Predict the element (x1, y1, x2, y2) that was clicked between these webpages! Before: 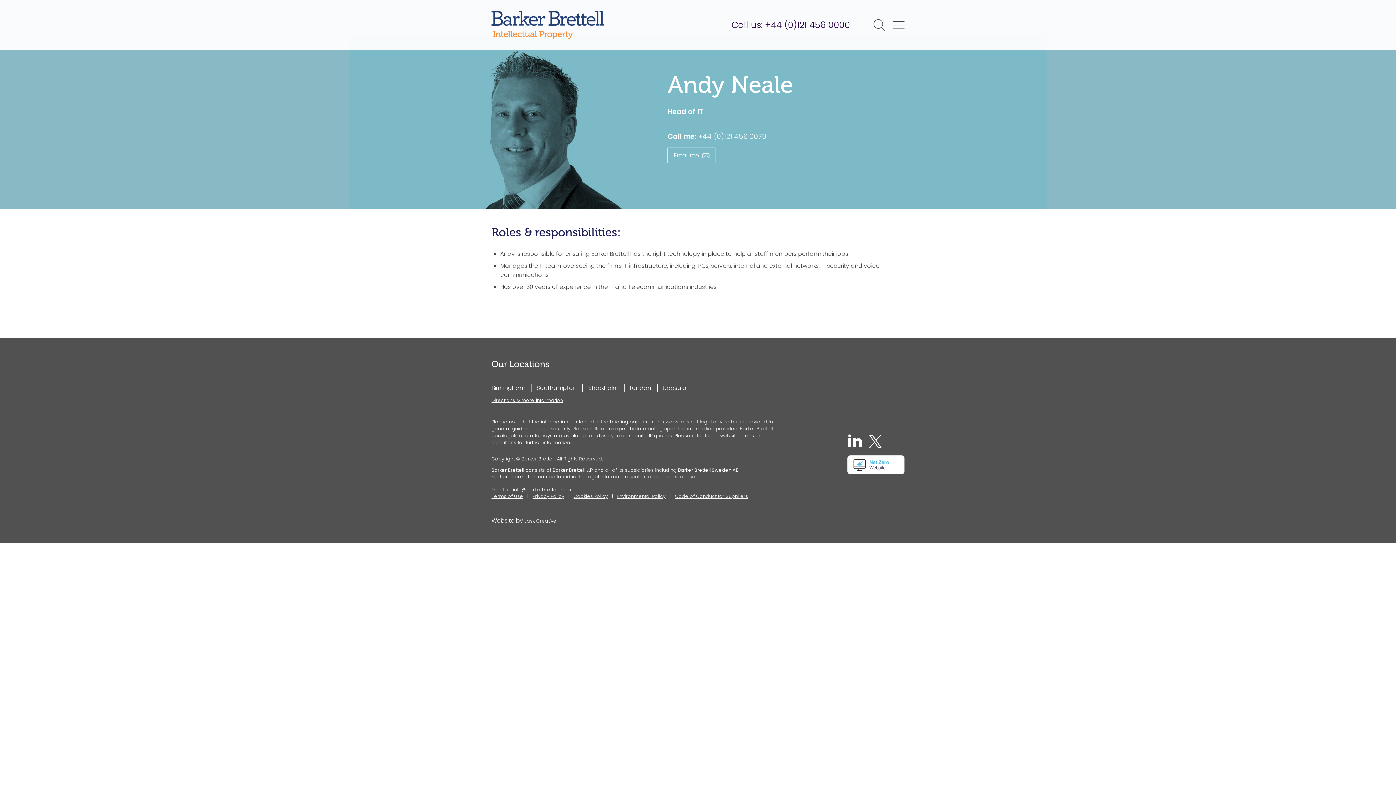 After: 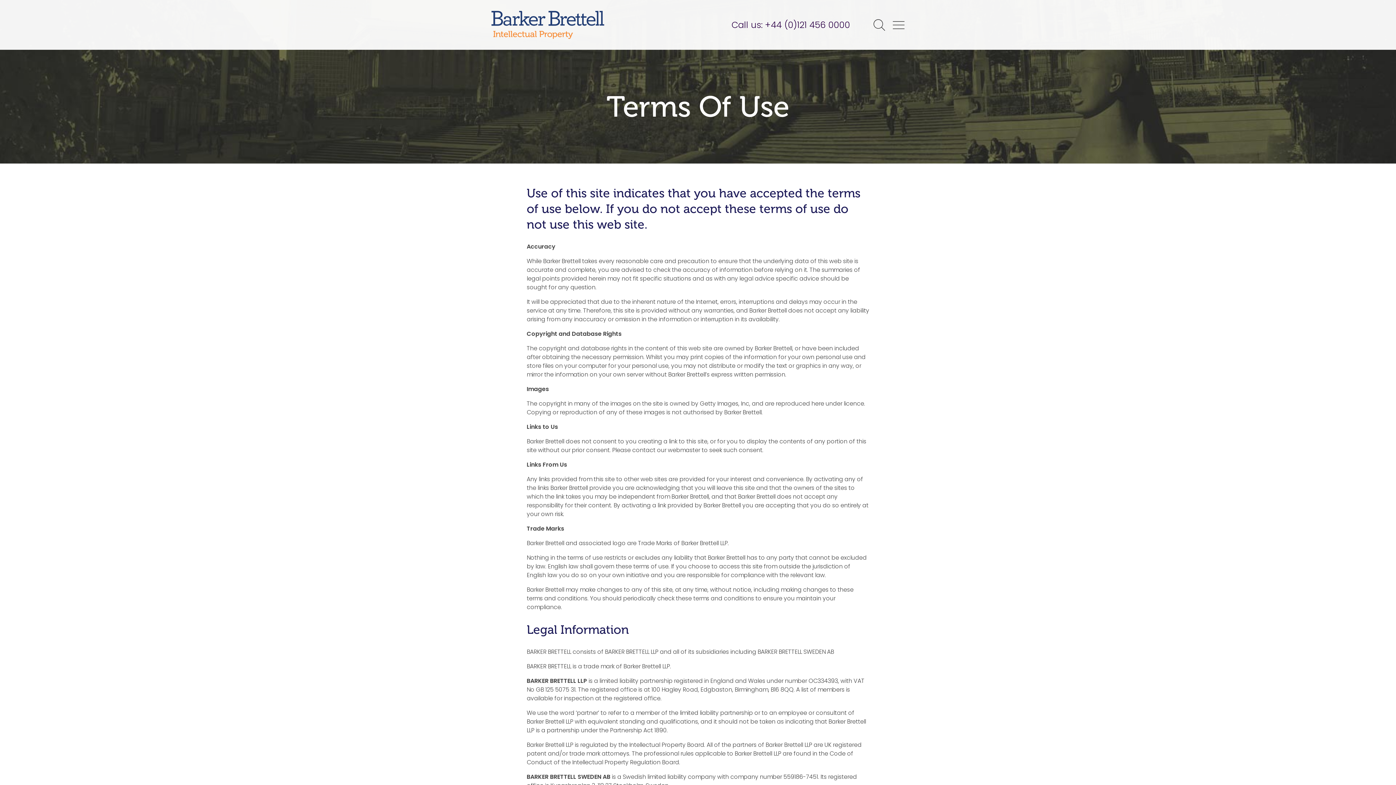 Action: label: Terms of Use bbox: (491, 493, 523, 499)